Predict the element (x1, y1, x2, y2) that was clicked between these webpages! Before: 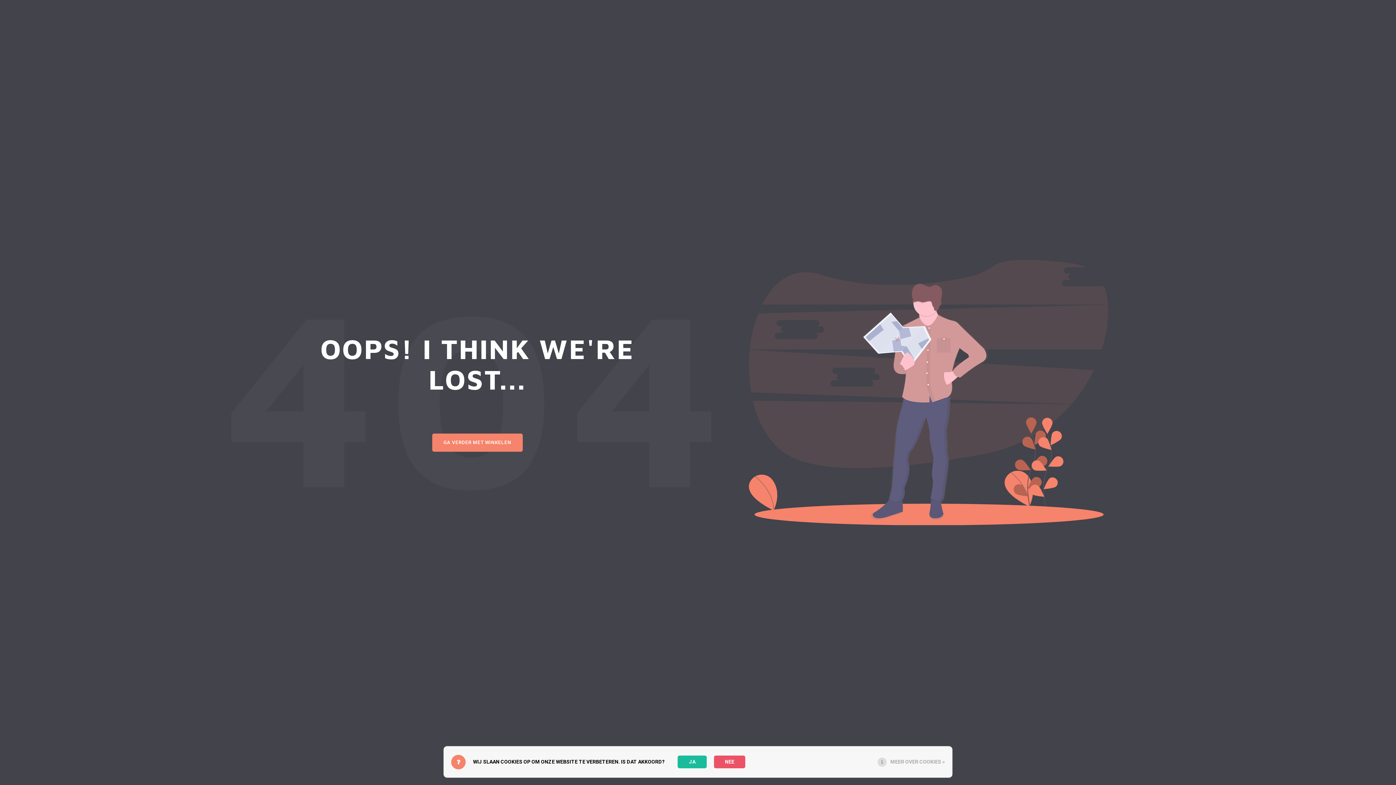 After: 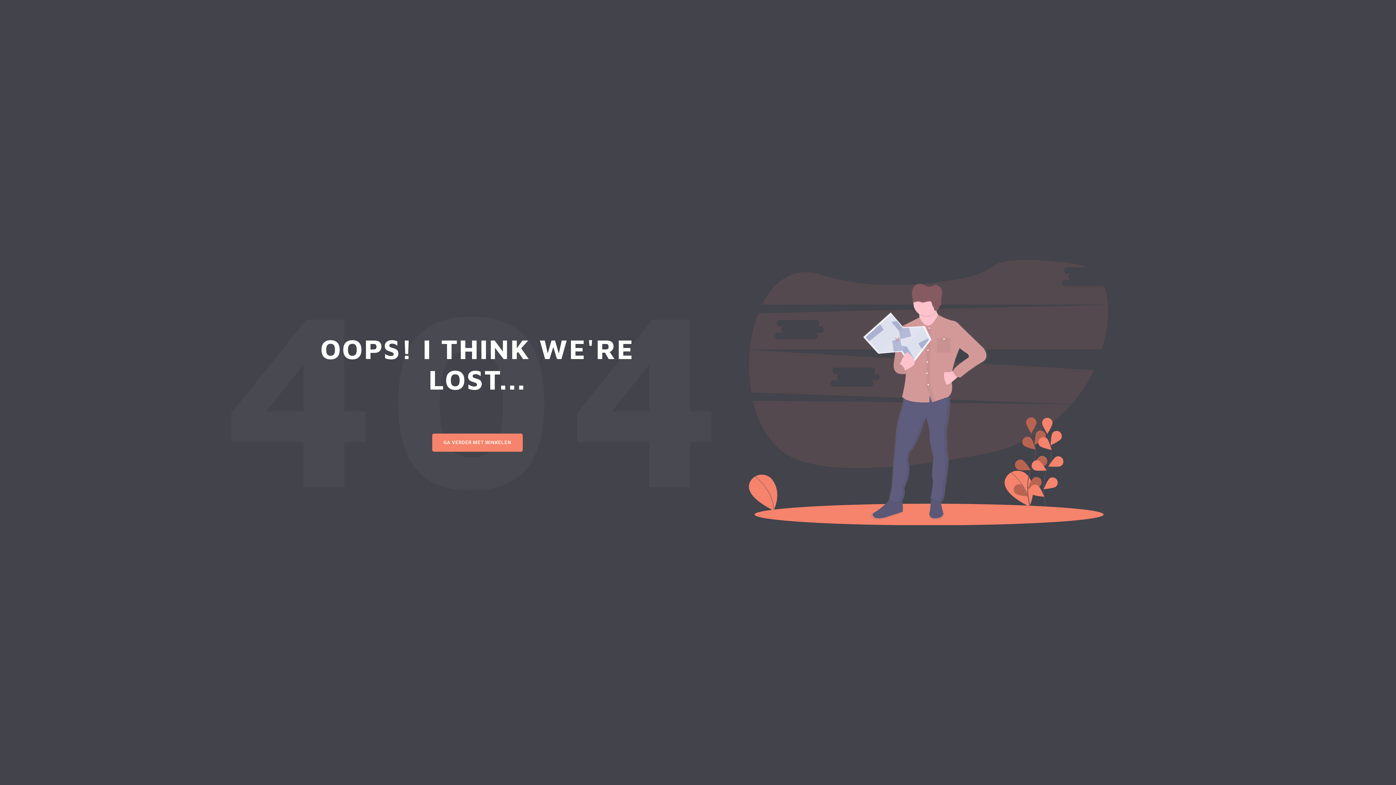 Action: label: JA bbox: (677, 756, 706, 768)